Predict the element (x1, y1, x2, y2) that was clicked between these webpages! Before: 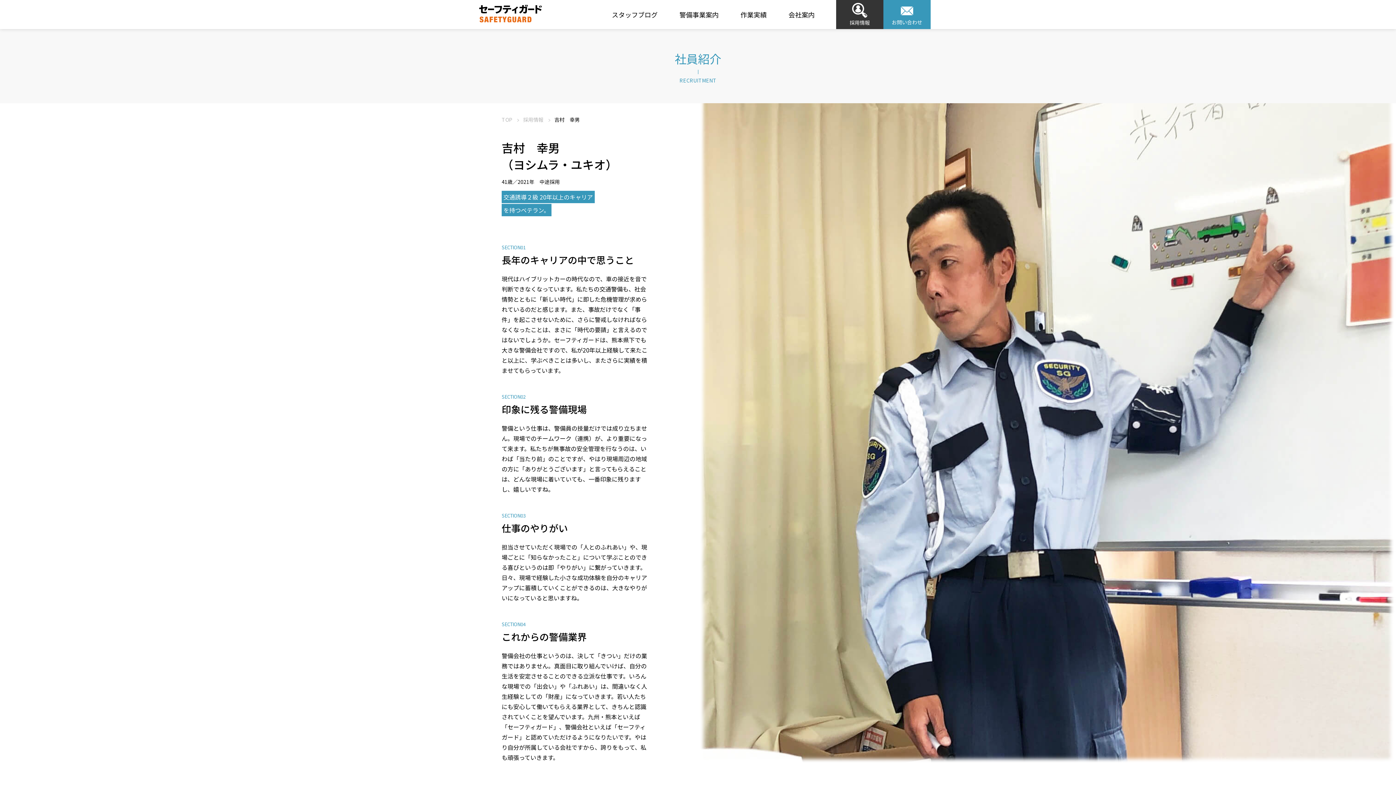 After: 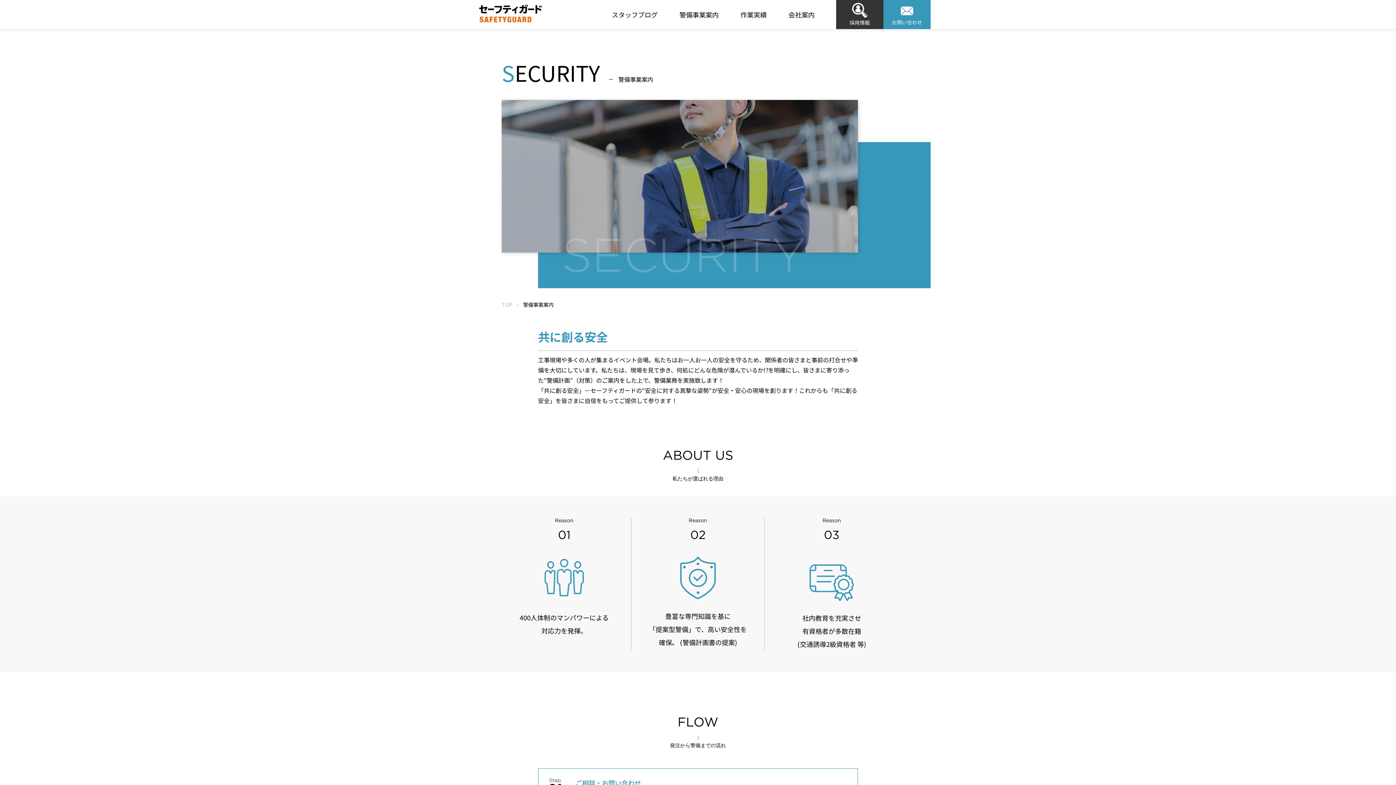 Action: label: 警備事業案内 bbox: (668, 0, 729, 29)